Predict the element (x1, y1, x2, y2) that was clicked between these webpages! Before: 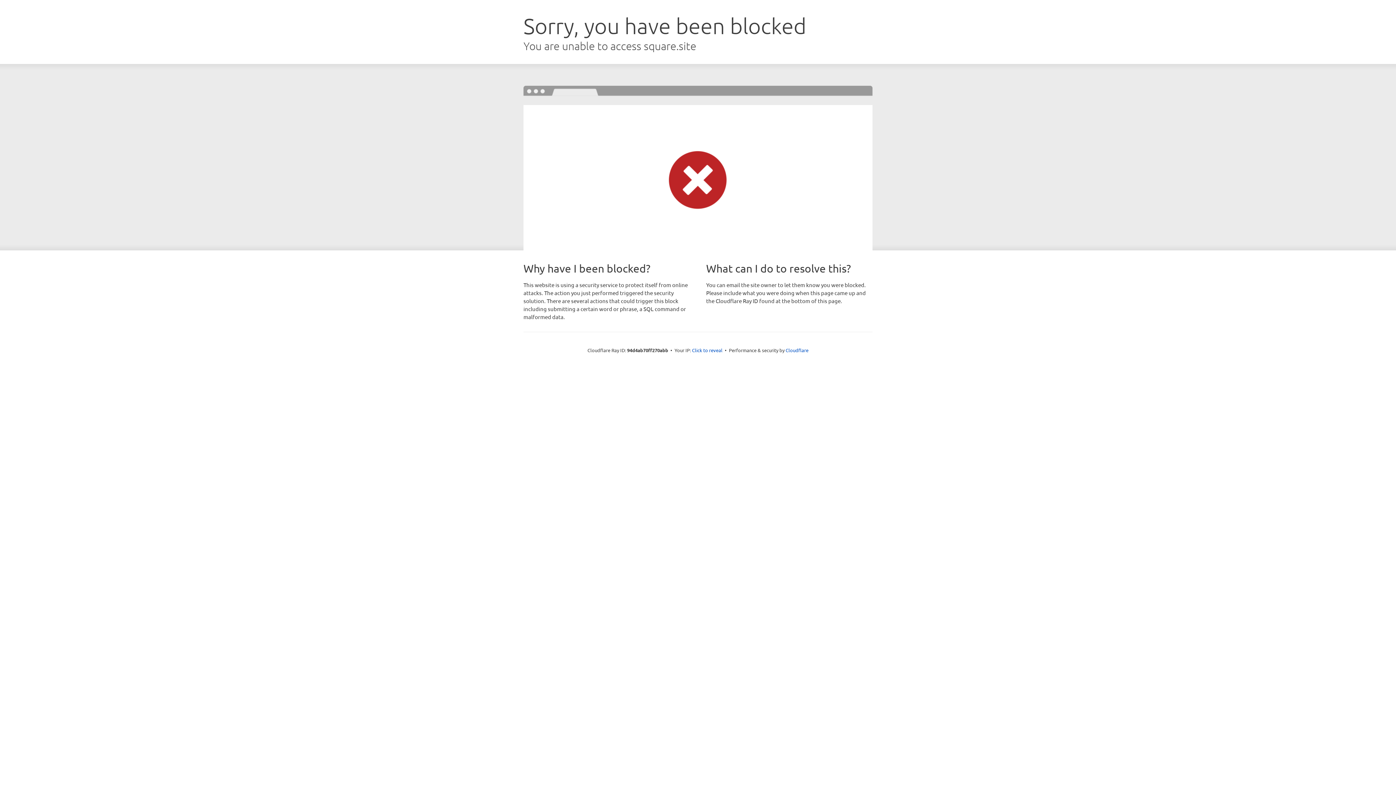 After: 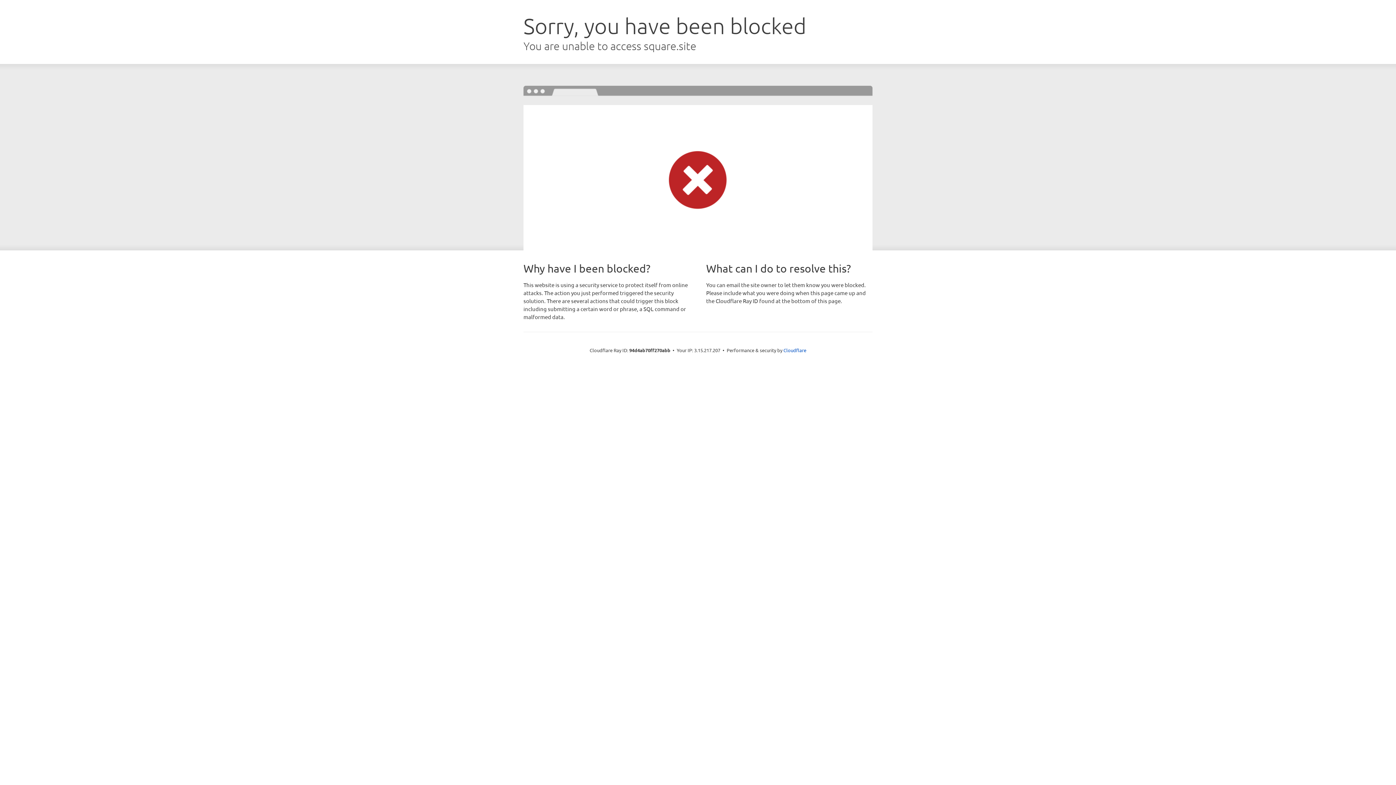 Action: label: Click to reveal bbox: (692, 346, 722, 353)